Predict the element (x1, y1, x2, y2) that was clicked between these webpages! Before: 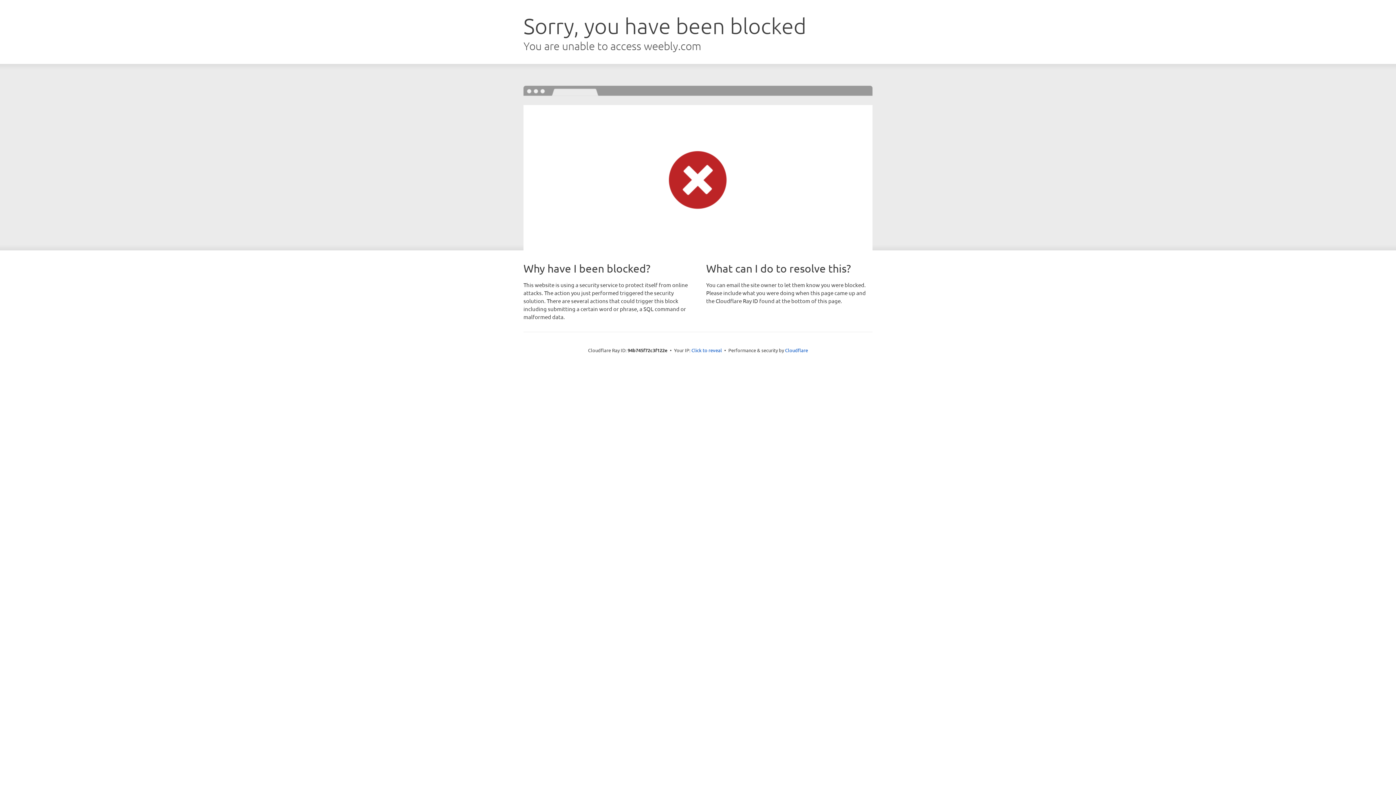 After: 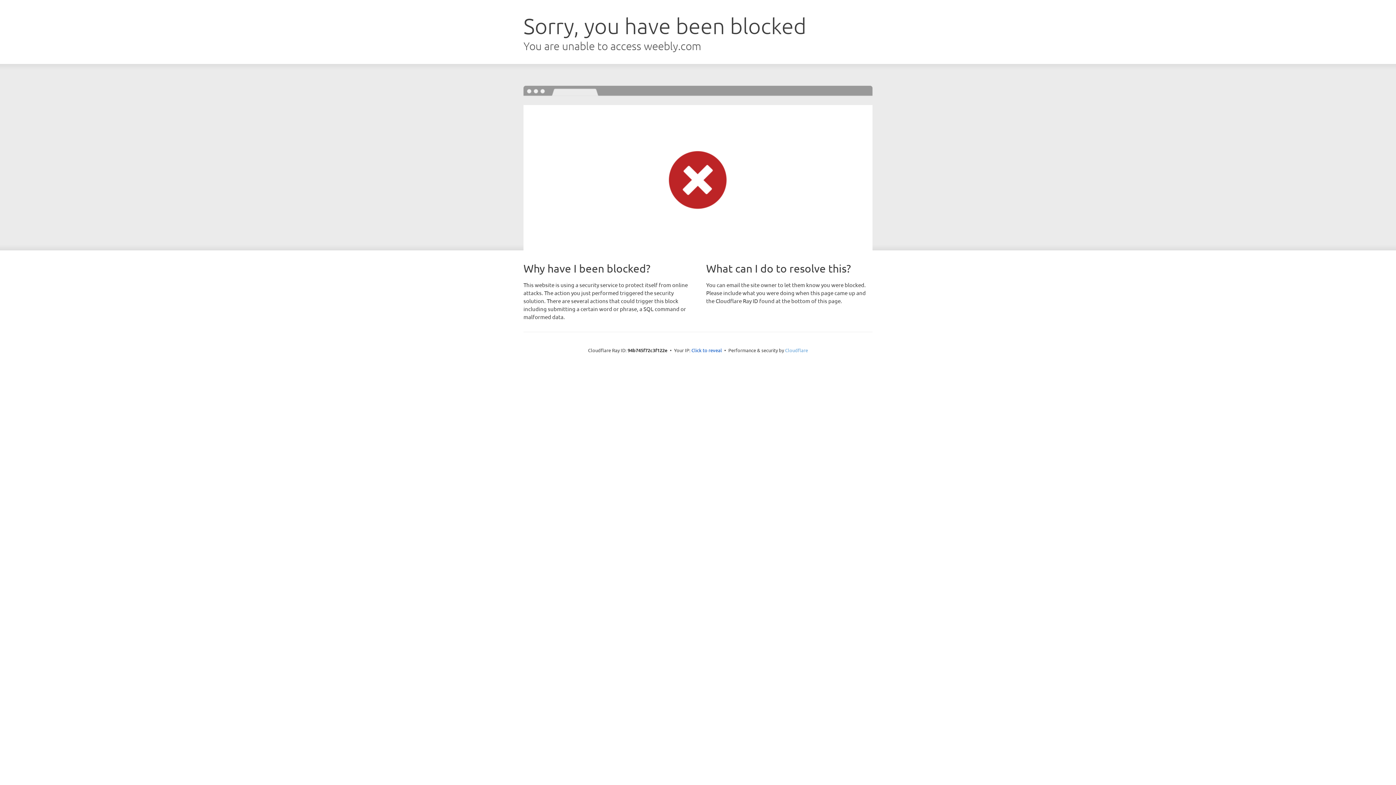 Action: bbox: (785, 347, 808, 353) label: Cloudflare